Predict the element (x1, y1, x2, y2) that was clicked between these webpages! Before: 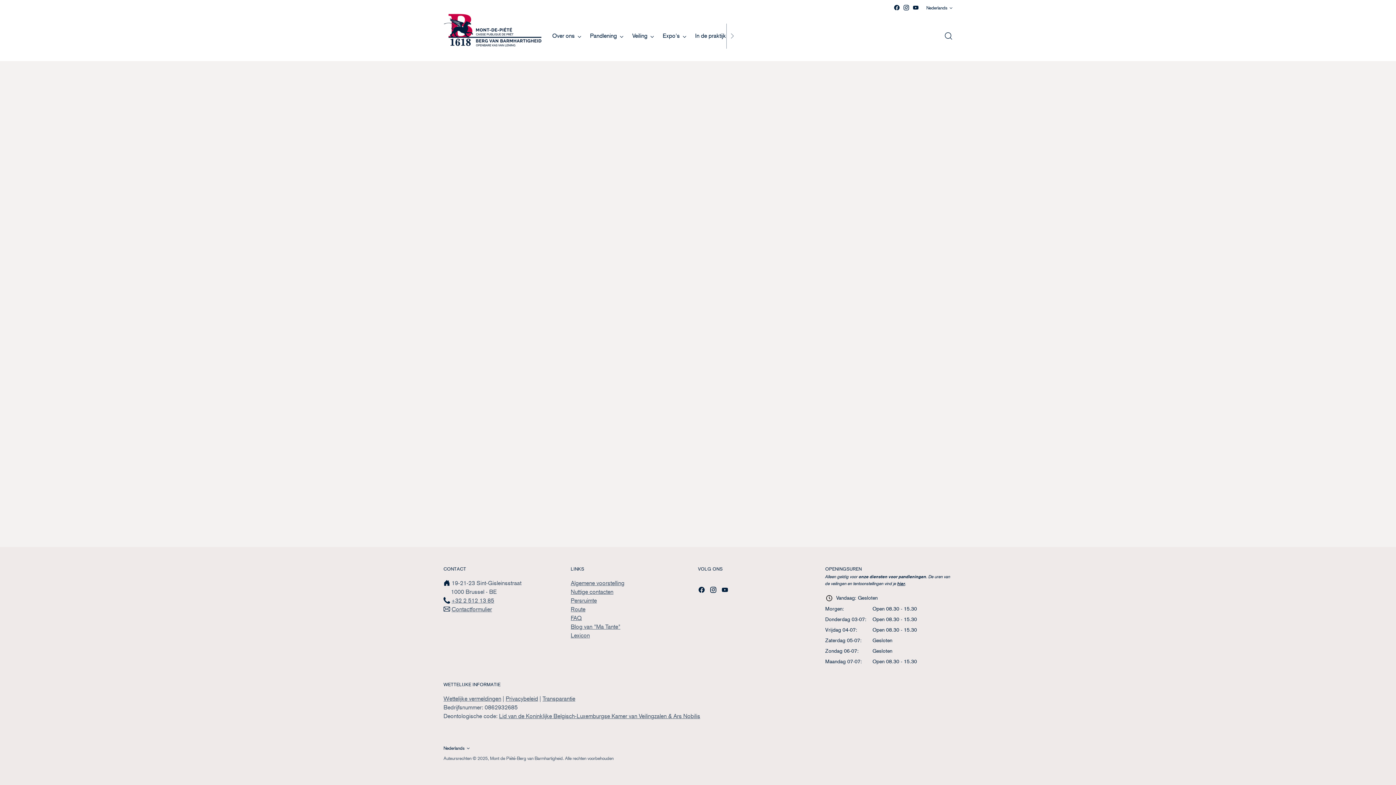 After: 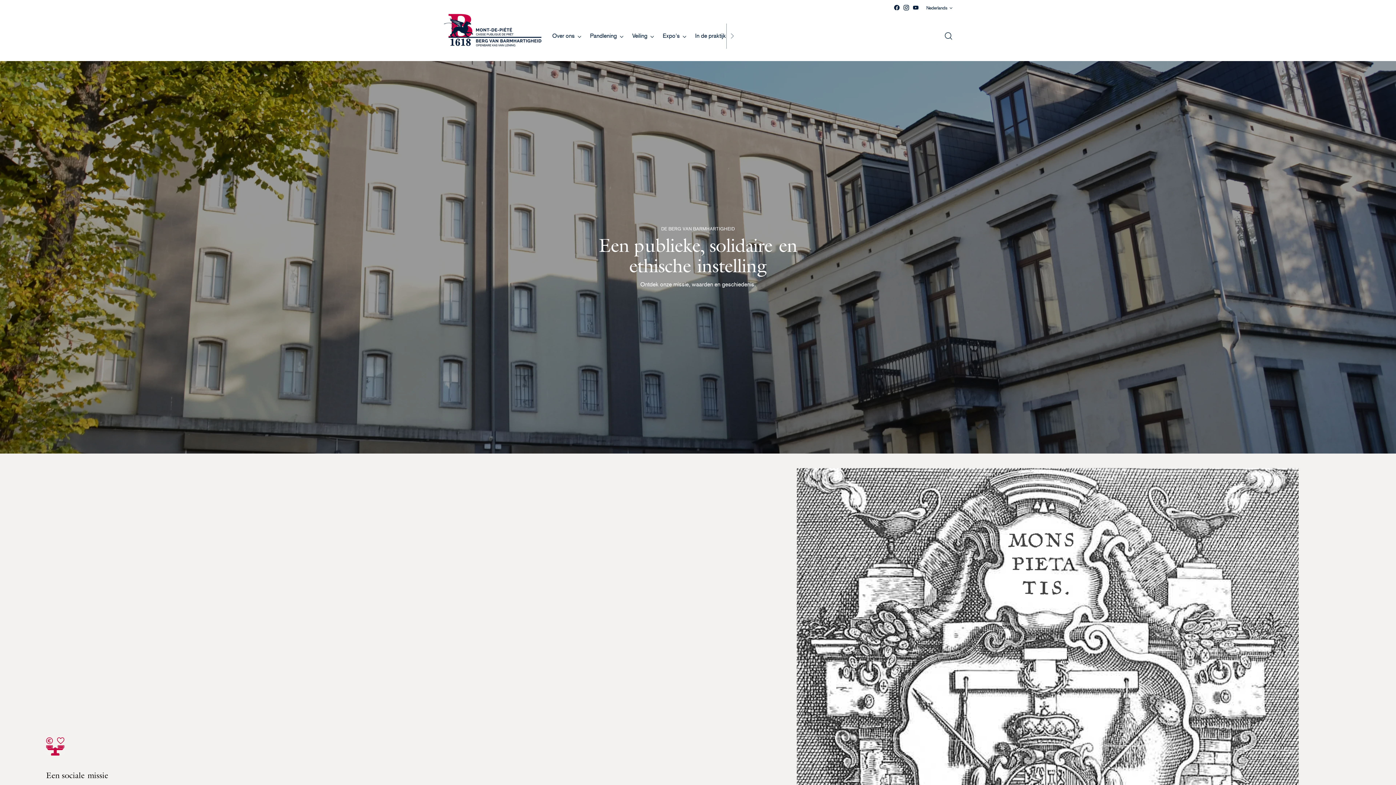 Action: bbox: (552, 28, 581, 44) label: Over ons